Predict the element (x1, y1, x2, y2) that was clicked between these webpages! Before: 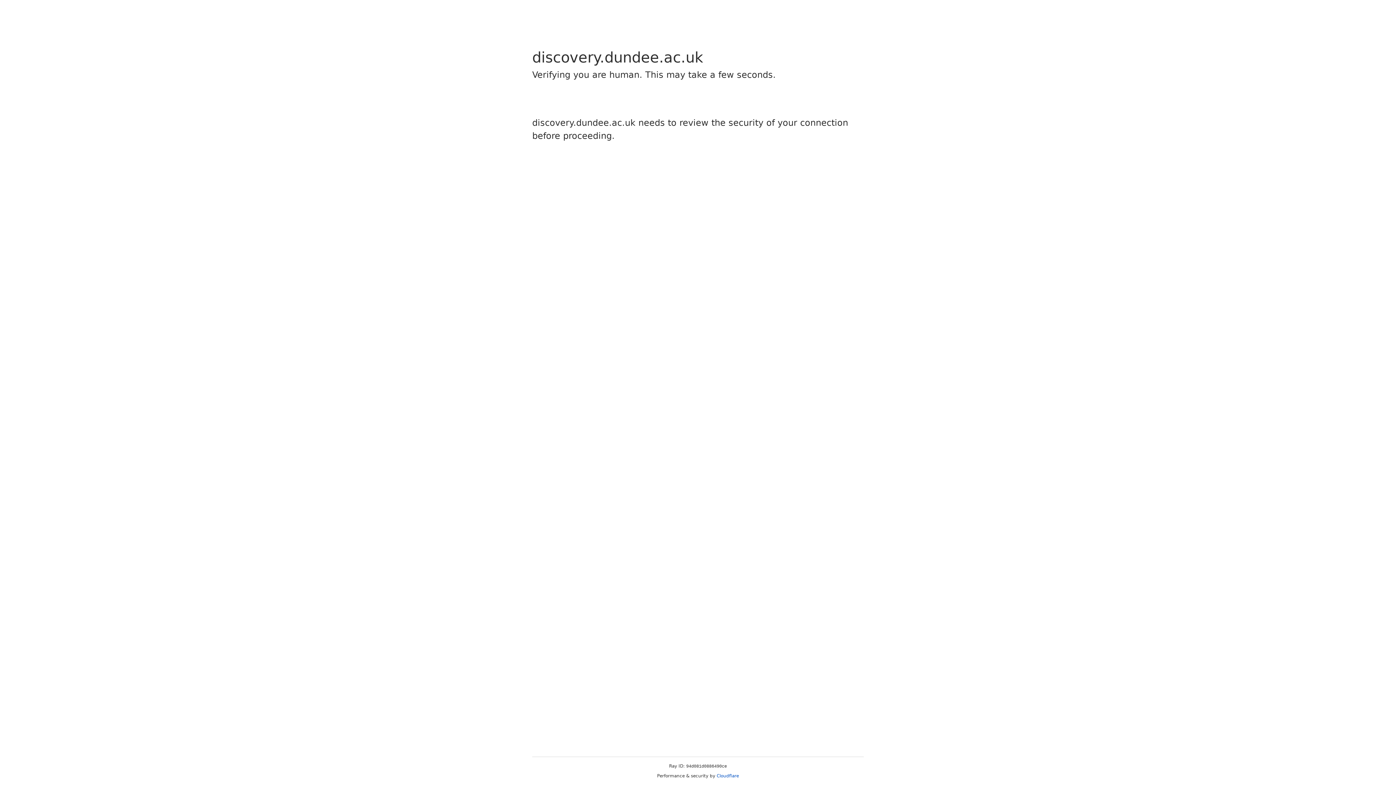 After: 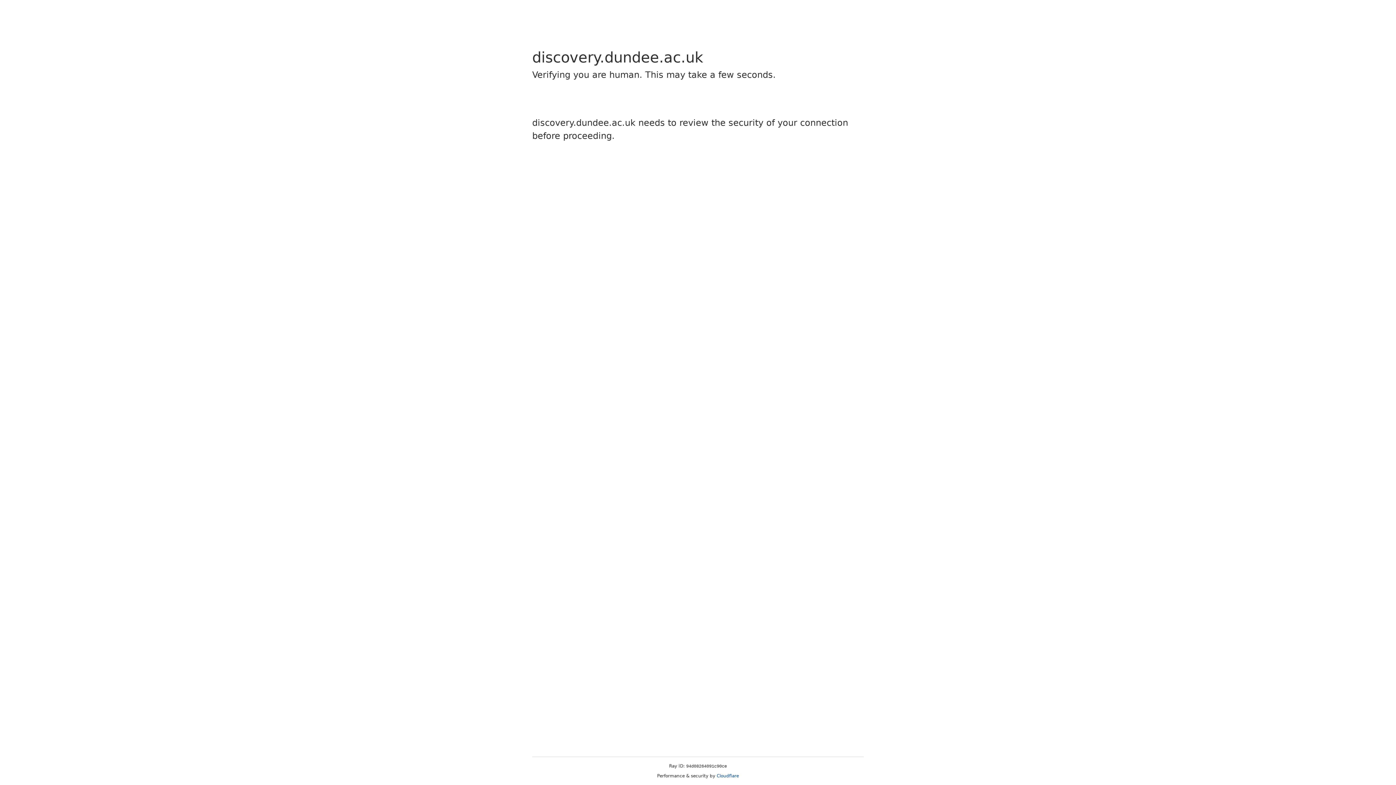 Action: bbox: (716, 773, 739, 778) label: Cloudflare